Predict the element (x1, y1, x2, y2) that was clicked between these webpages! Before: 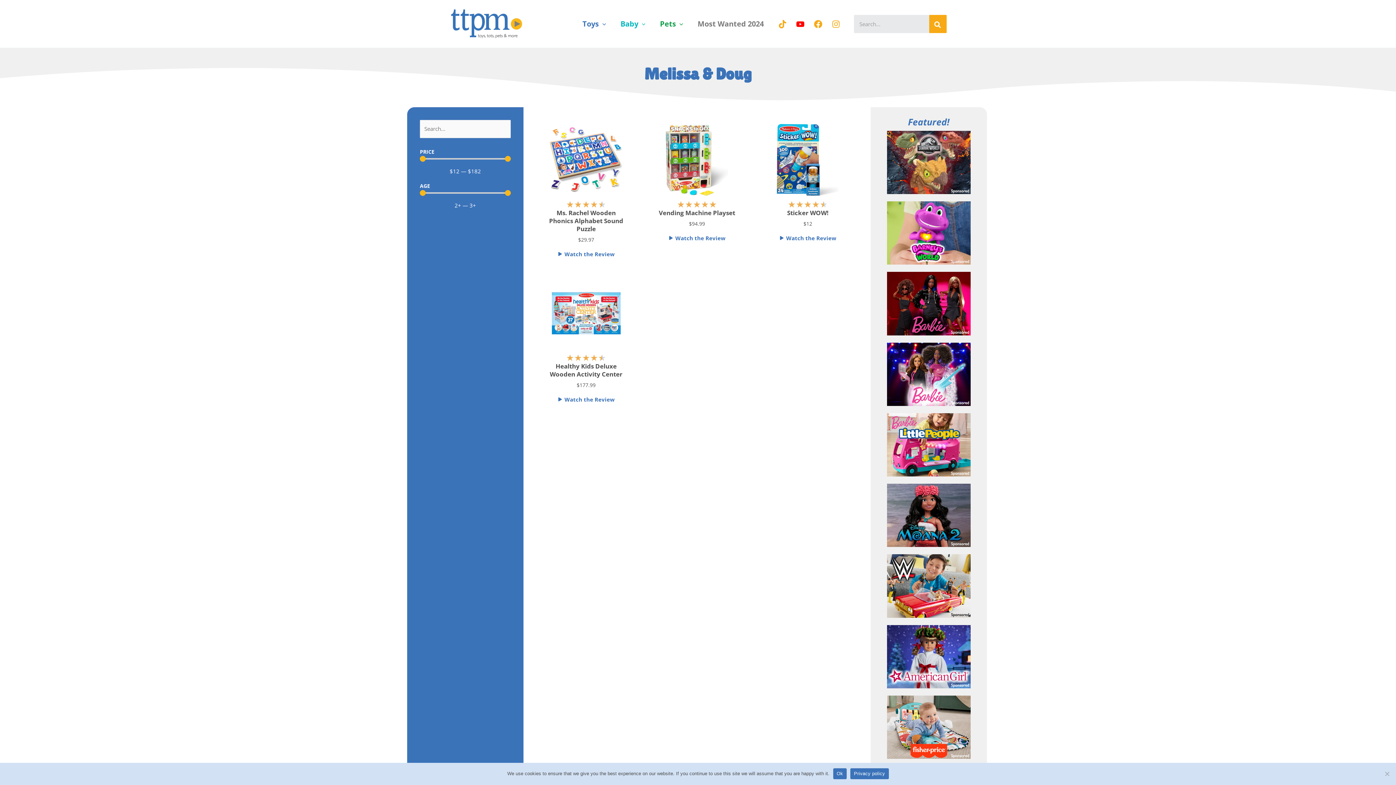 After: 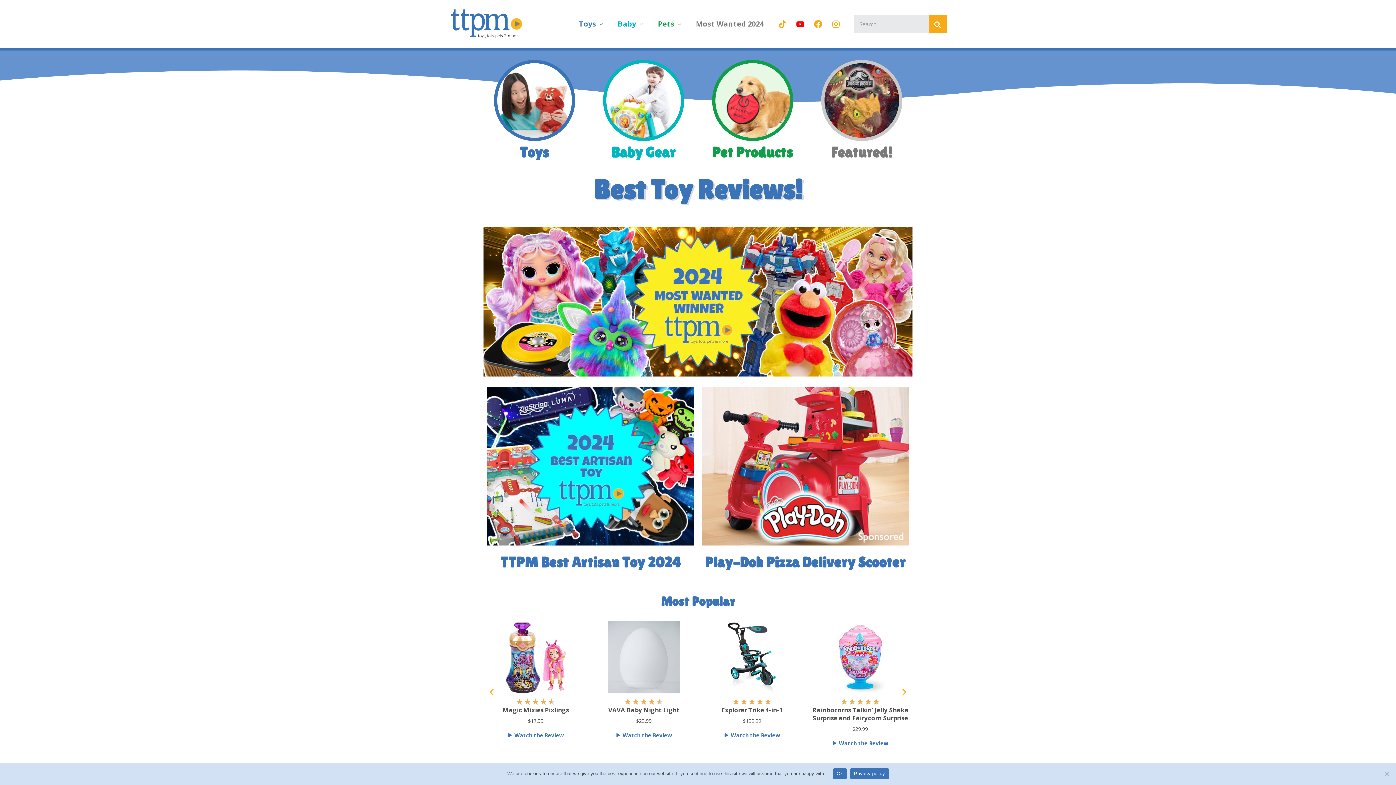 Action: bbox: (451, 19, 522, 26)